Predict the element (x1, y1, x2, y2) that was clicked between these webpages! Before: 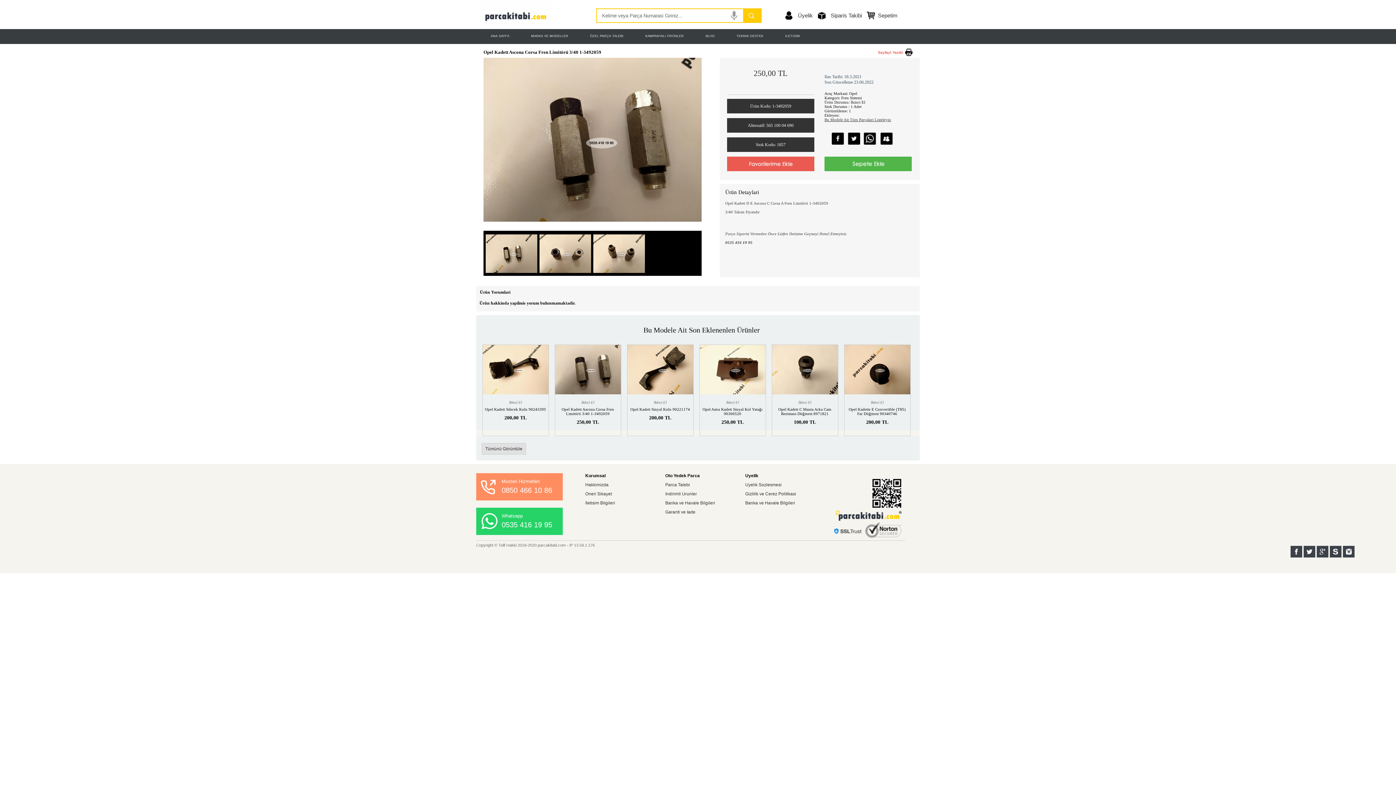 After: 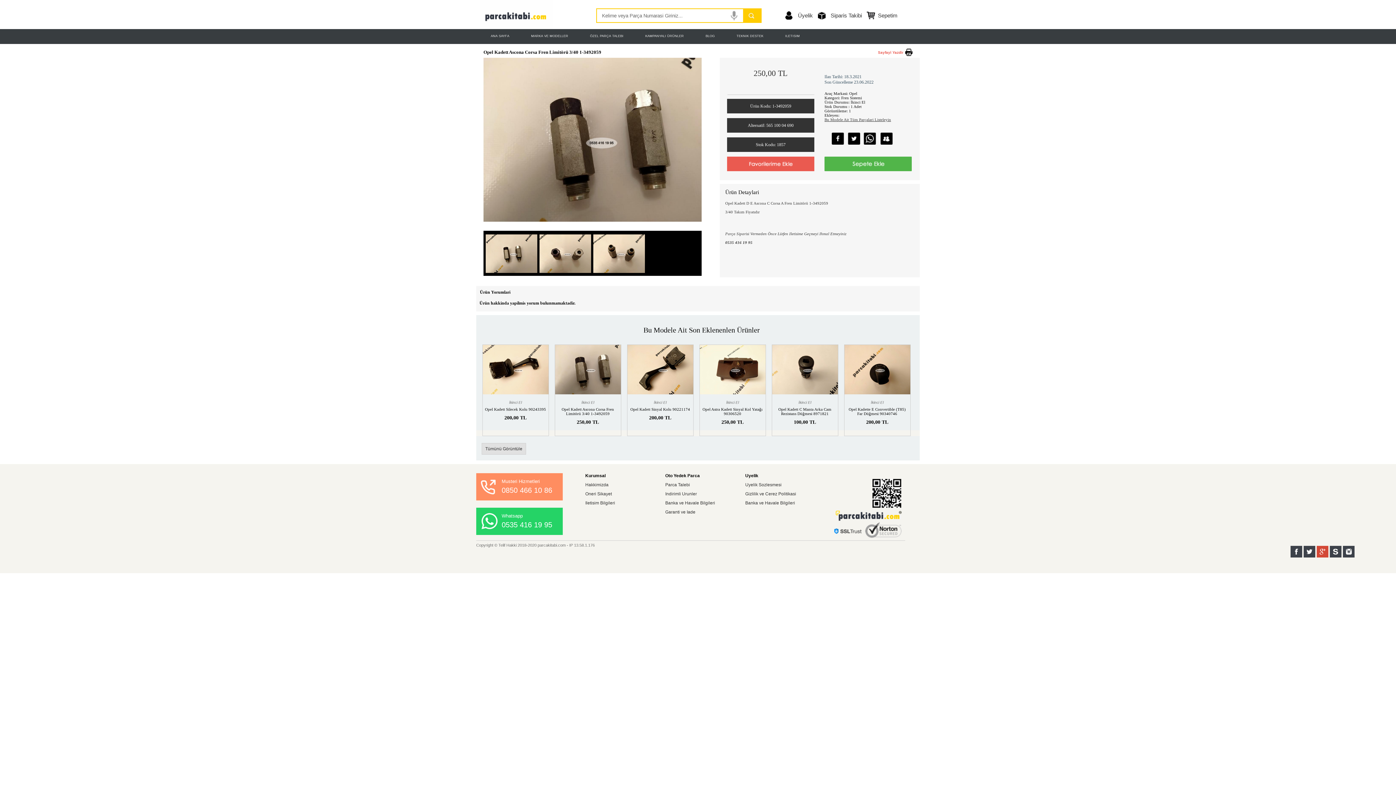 Action: bbox: (1317, 546, 1328, 557) label: Google+